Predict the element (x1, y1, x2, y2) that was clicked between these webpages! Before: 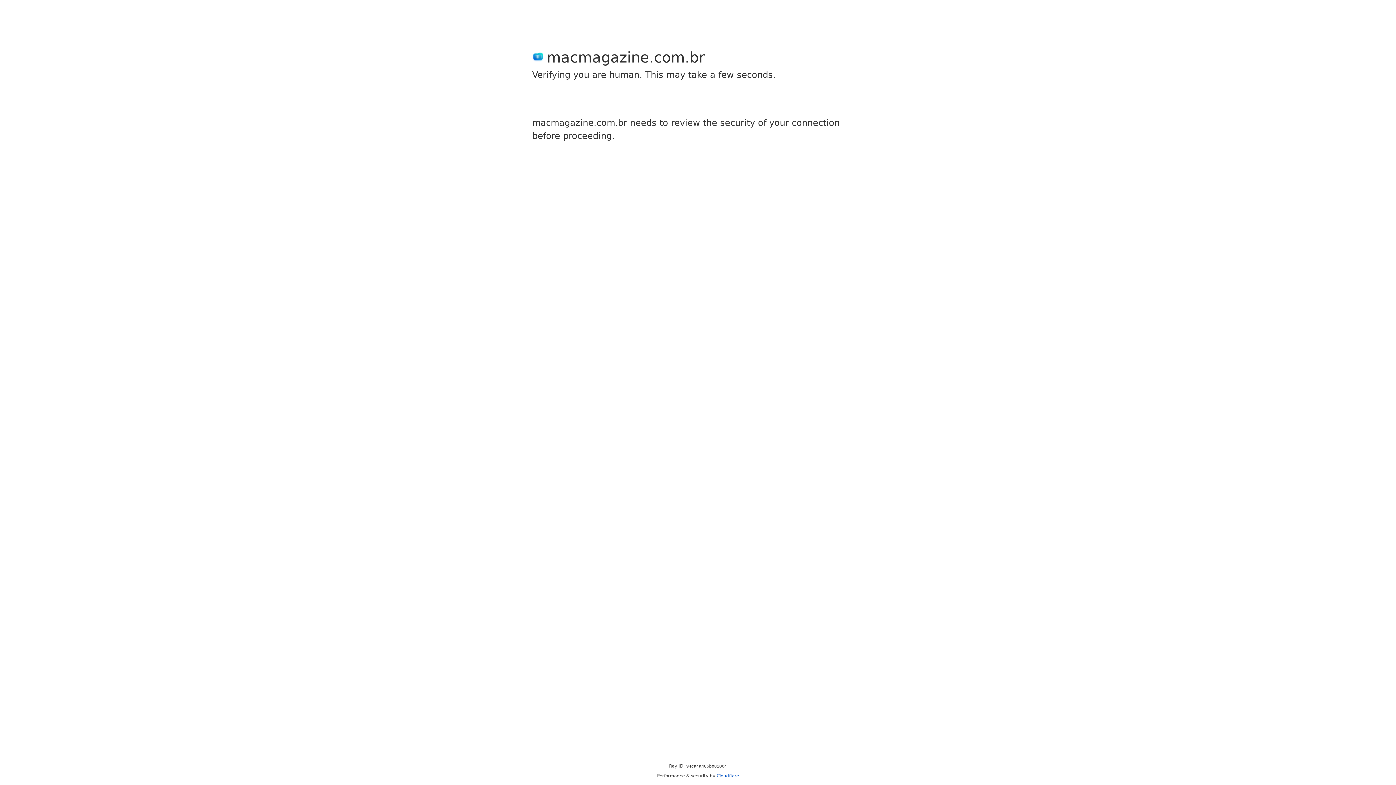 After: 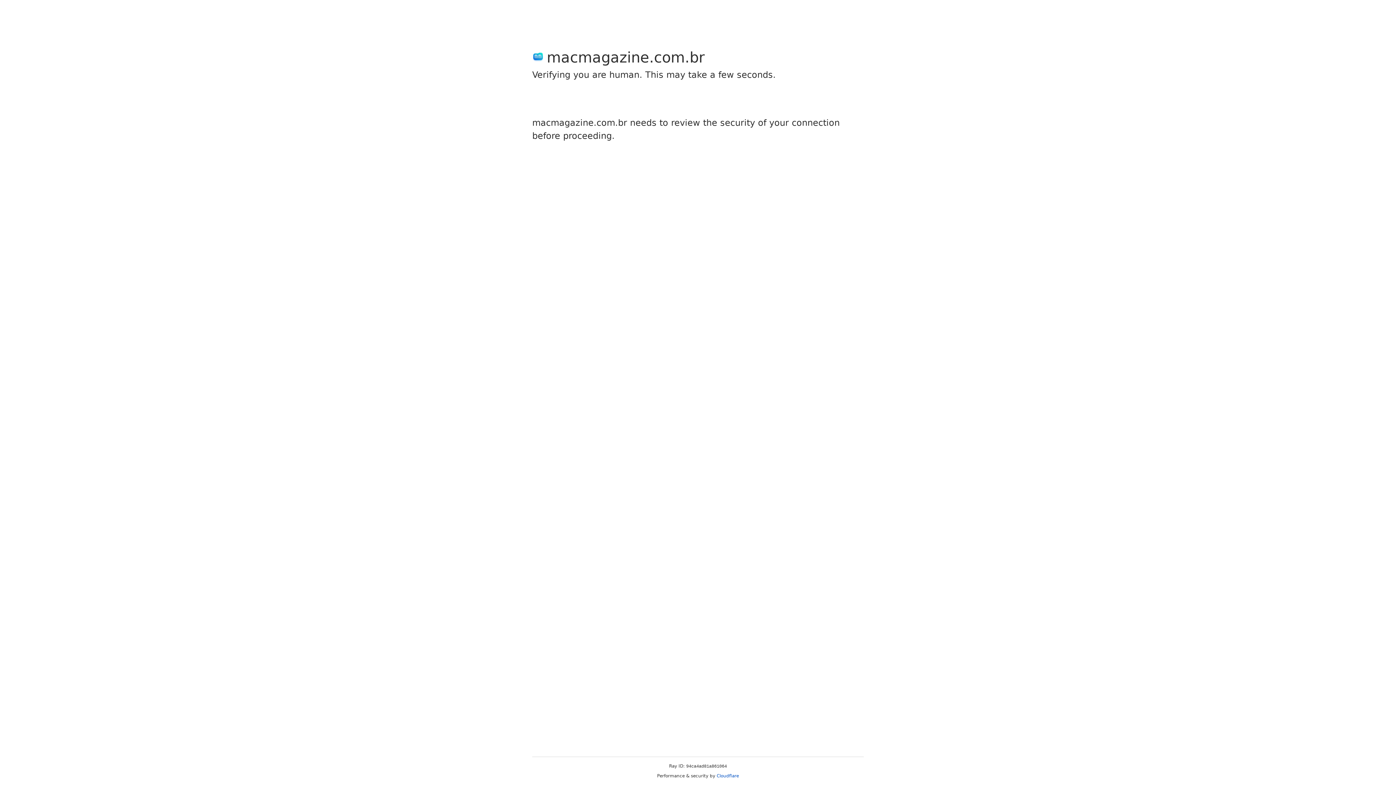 Action: bbox: (716, 773, 739, 778) label: Cloudflare